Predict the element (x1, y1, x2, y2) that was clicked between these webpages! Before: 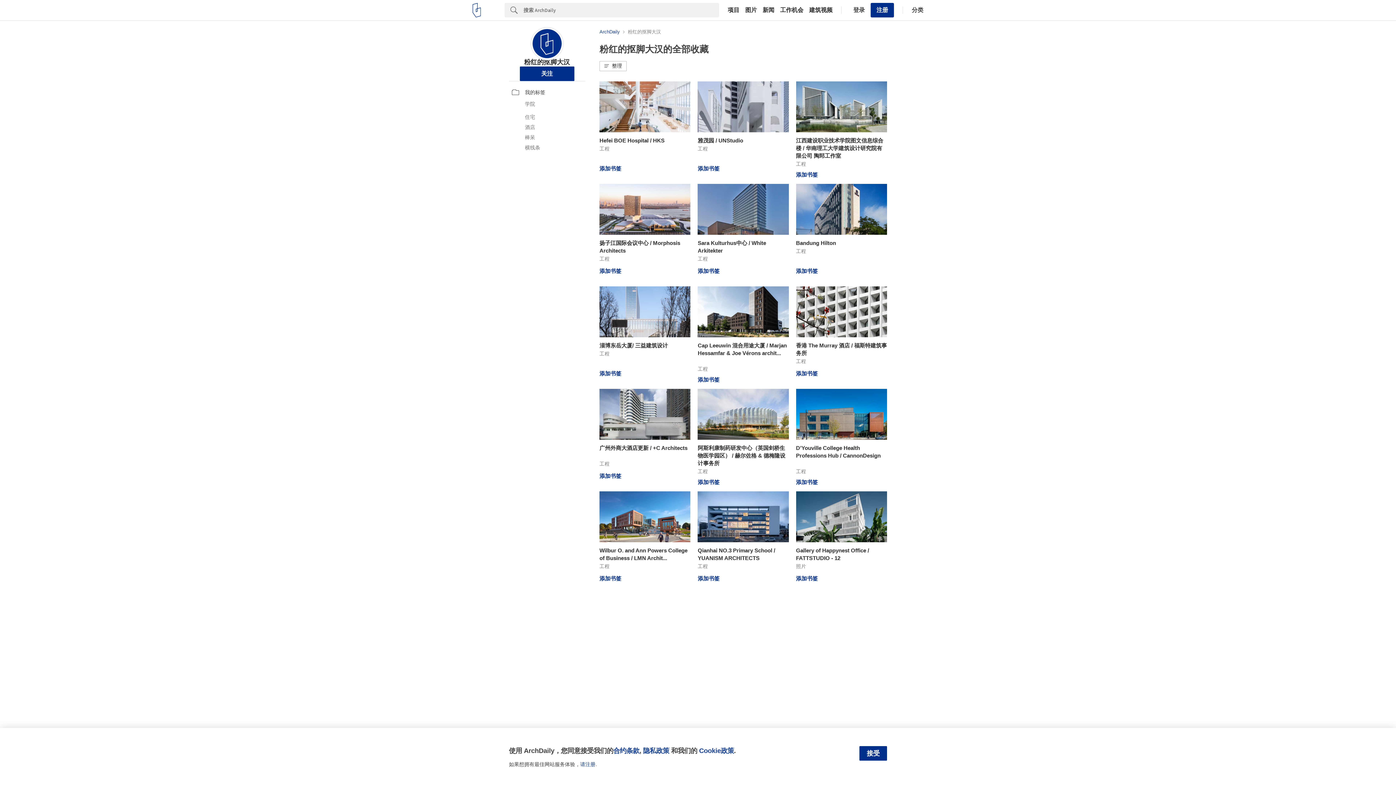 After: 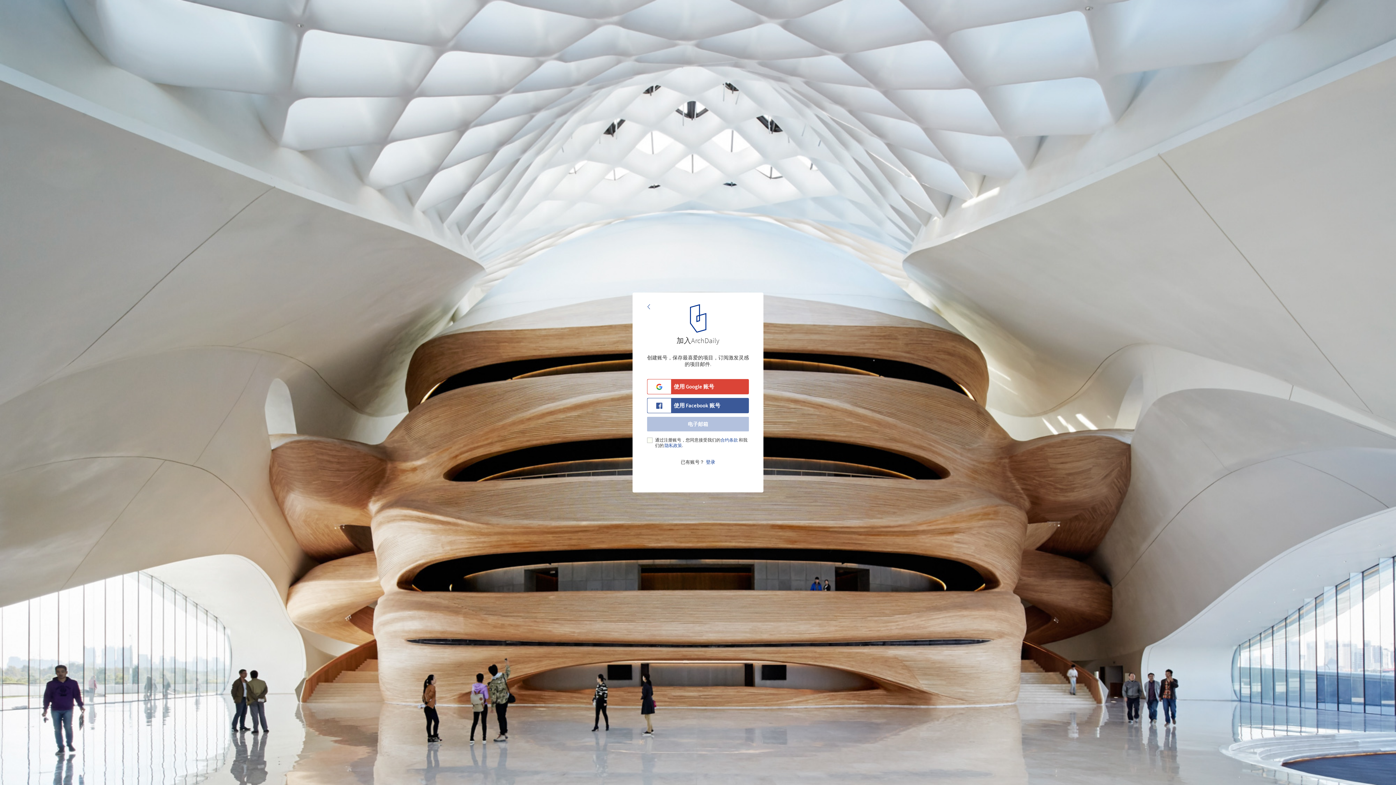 Action: label: 请注册 bbox: (580, 761, 595, 767)